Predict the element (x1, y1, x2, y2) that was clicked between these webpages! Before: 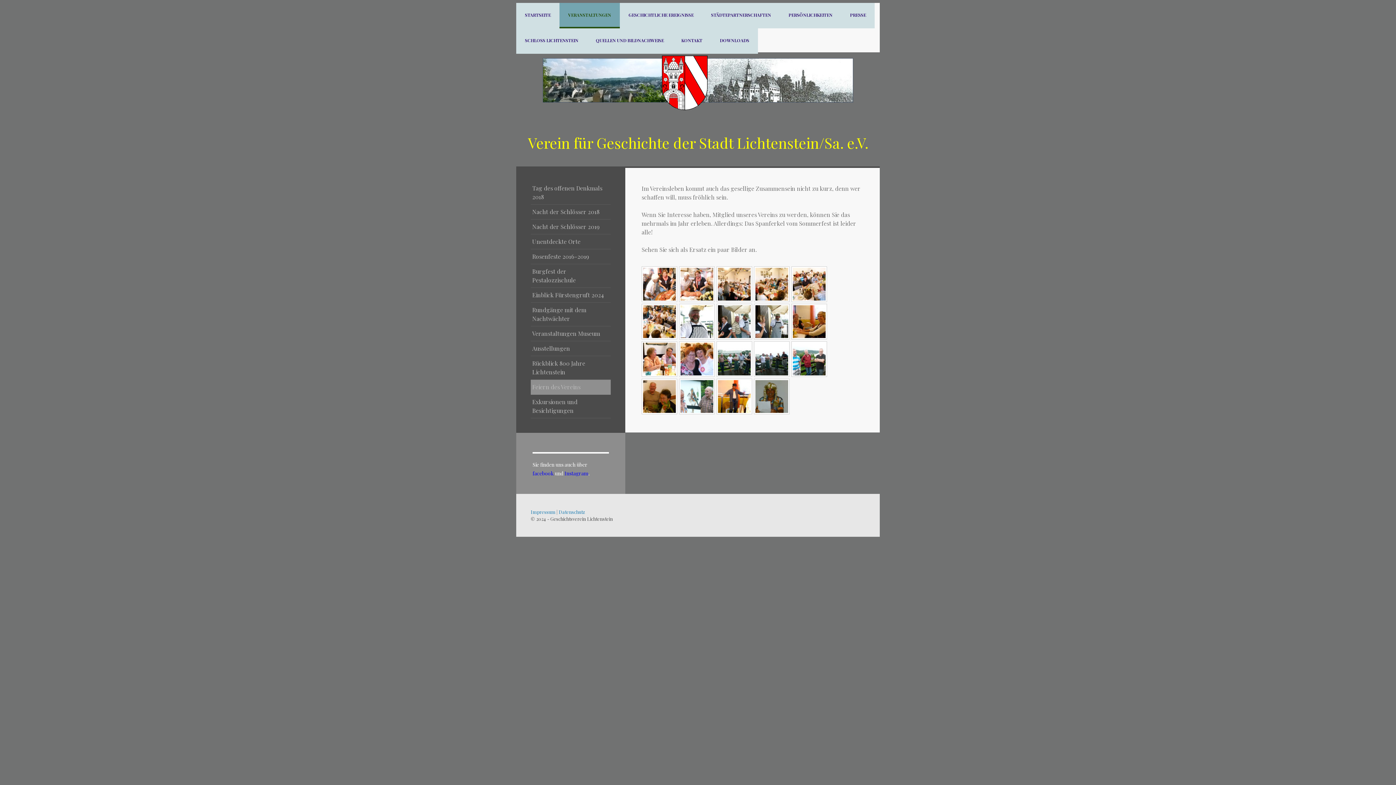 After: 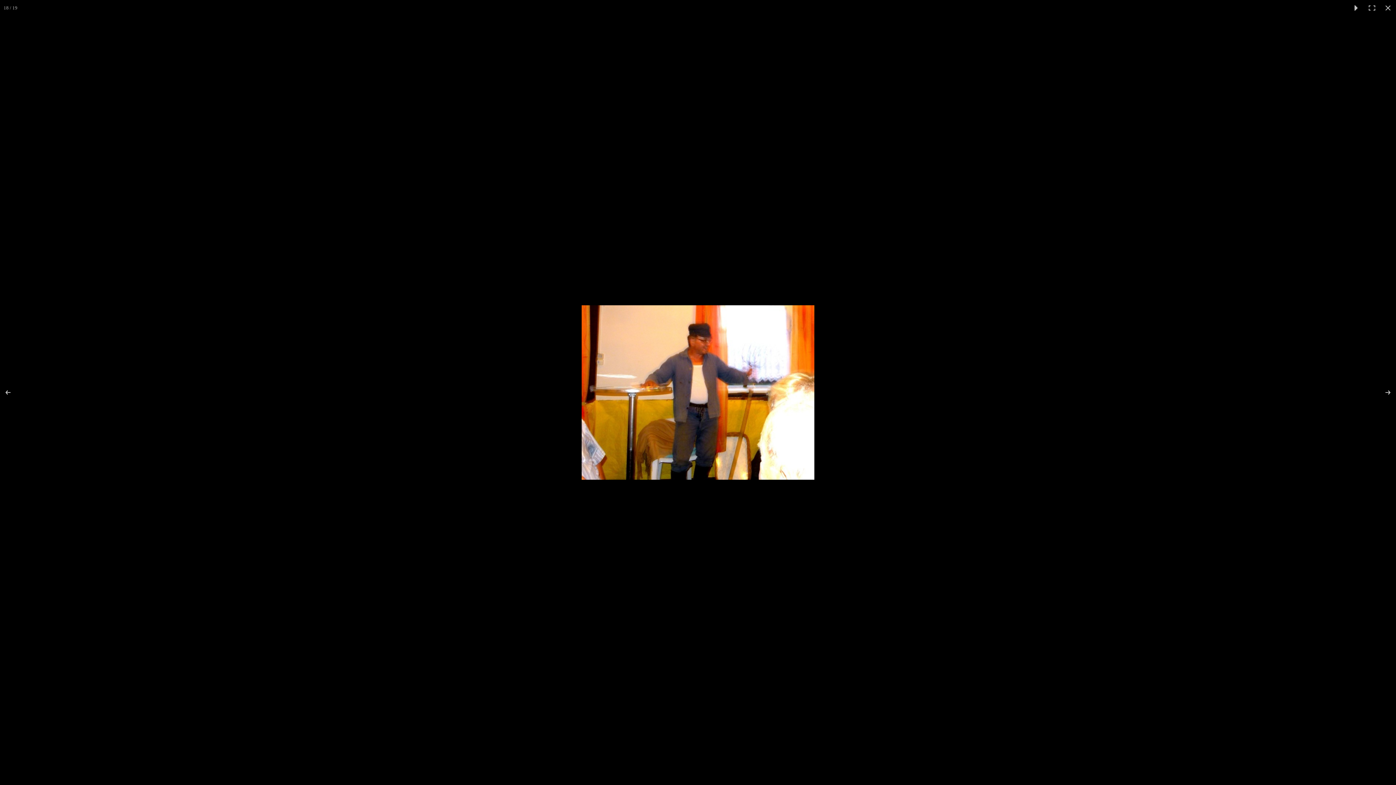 Action: bbox: (716, 378, 752, 414)